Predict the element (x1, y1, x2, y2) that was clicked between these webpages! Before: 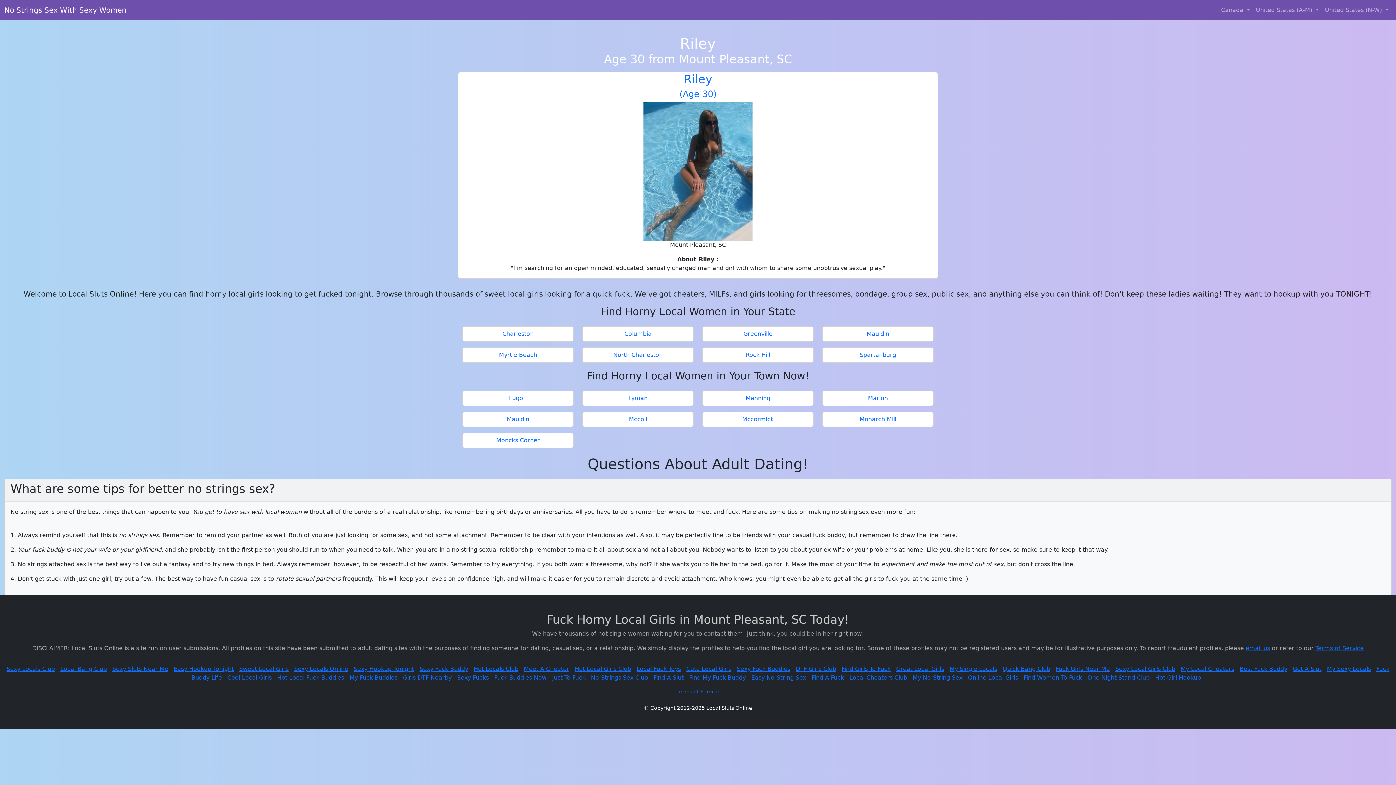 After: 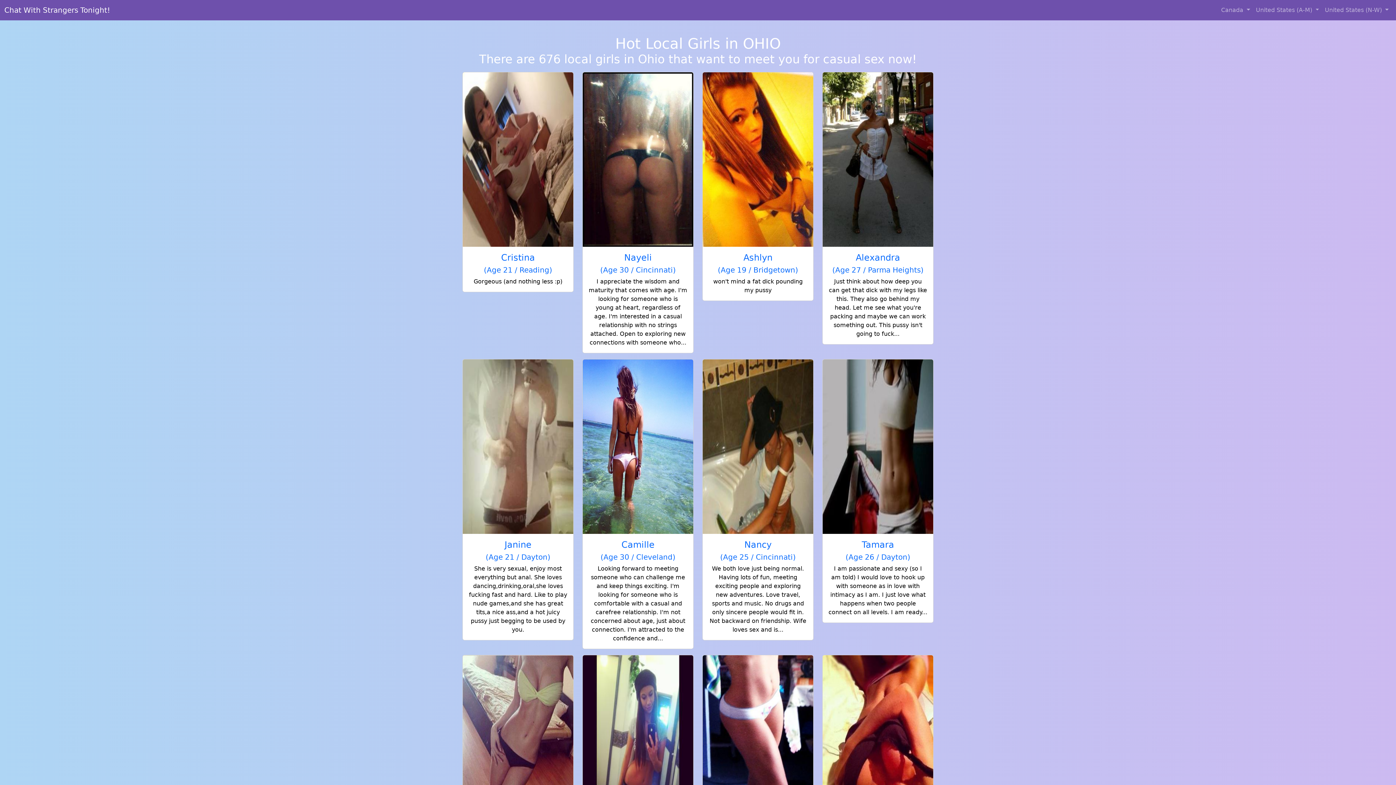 Action: bbox: (574, 665, 631, 672) label: Hot Local Girls Club